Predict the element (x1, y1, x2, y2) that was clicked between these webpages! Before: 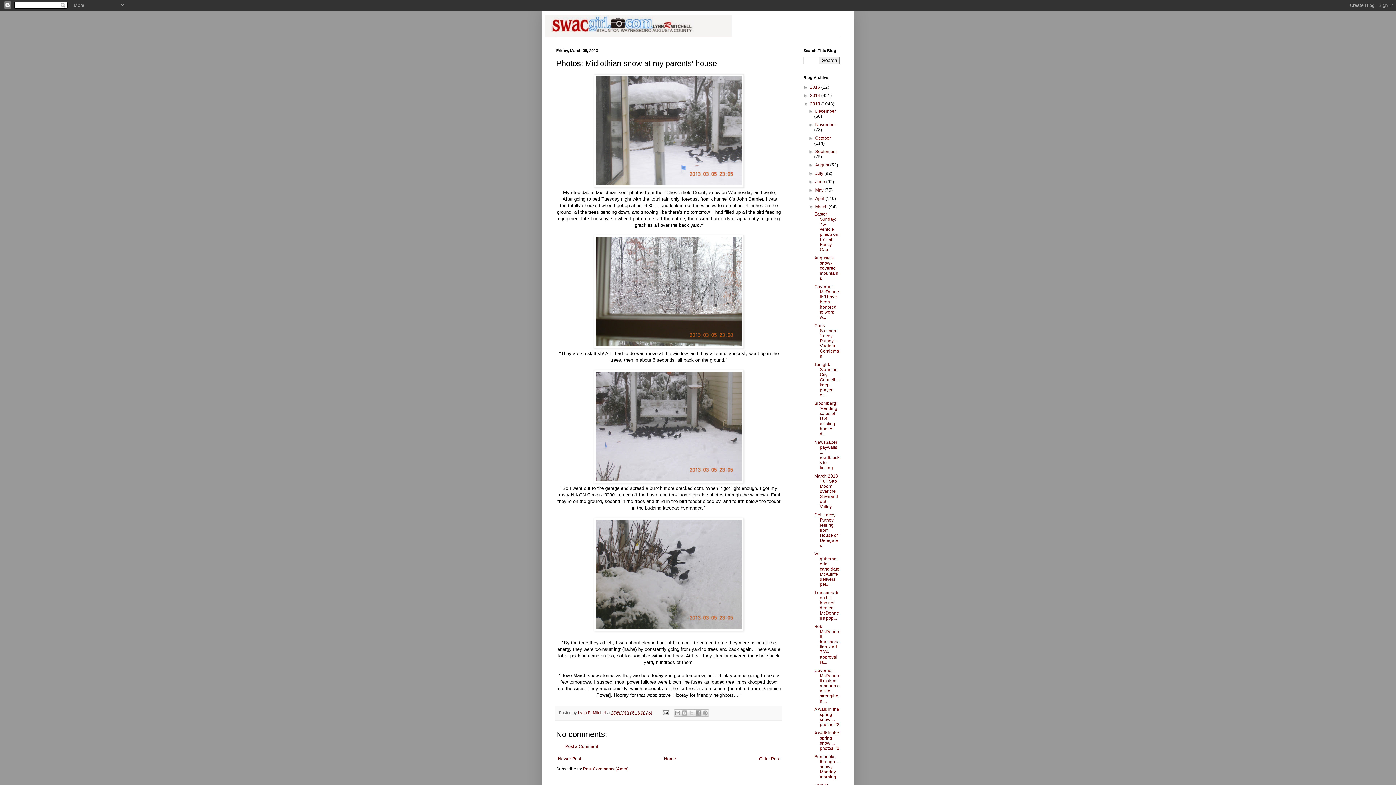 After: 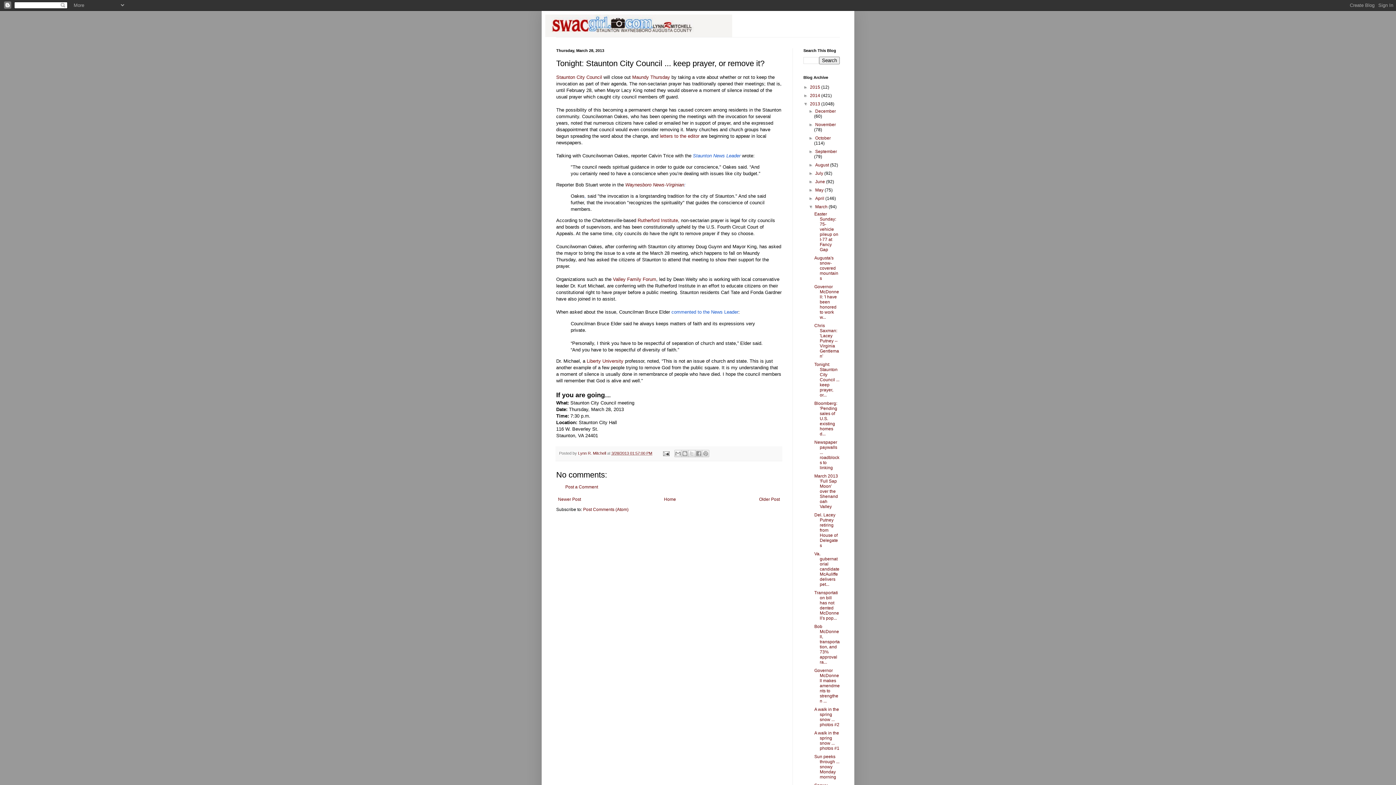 Action: bbox: (814, 362, 839, 397) label: Tonight: Staunton City Council ... keep prayer, or...